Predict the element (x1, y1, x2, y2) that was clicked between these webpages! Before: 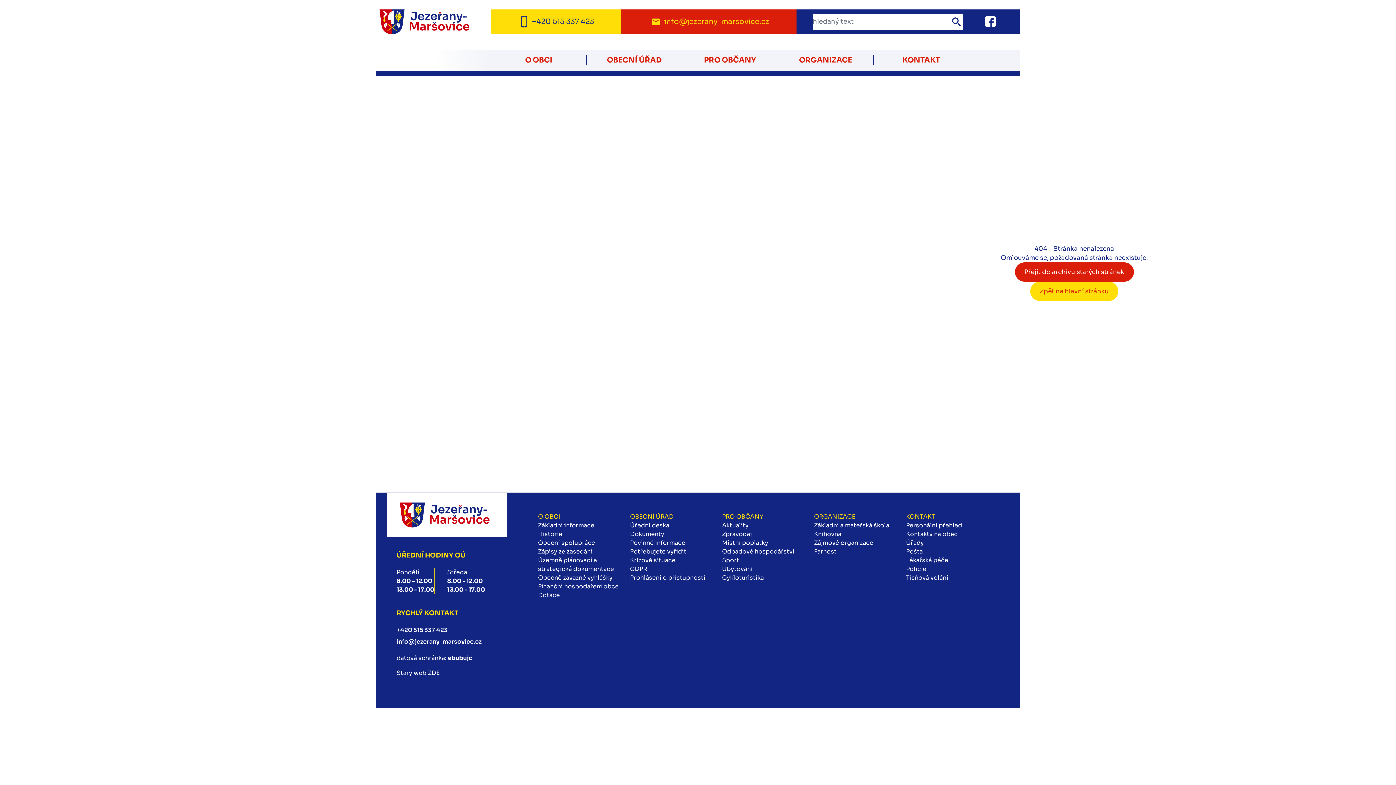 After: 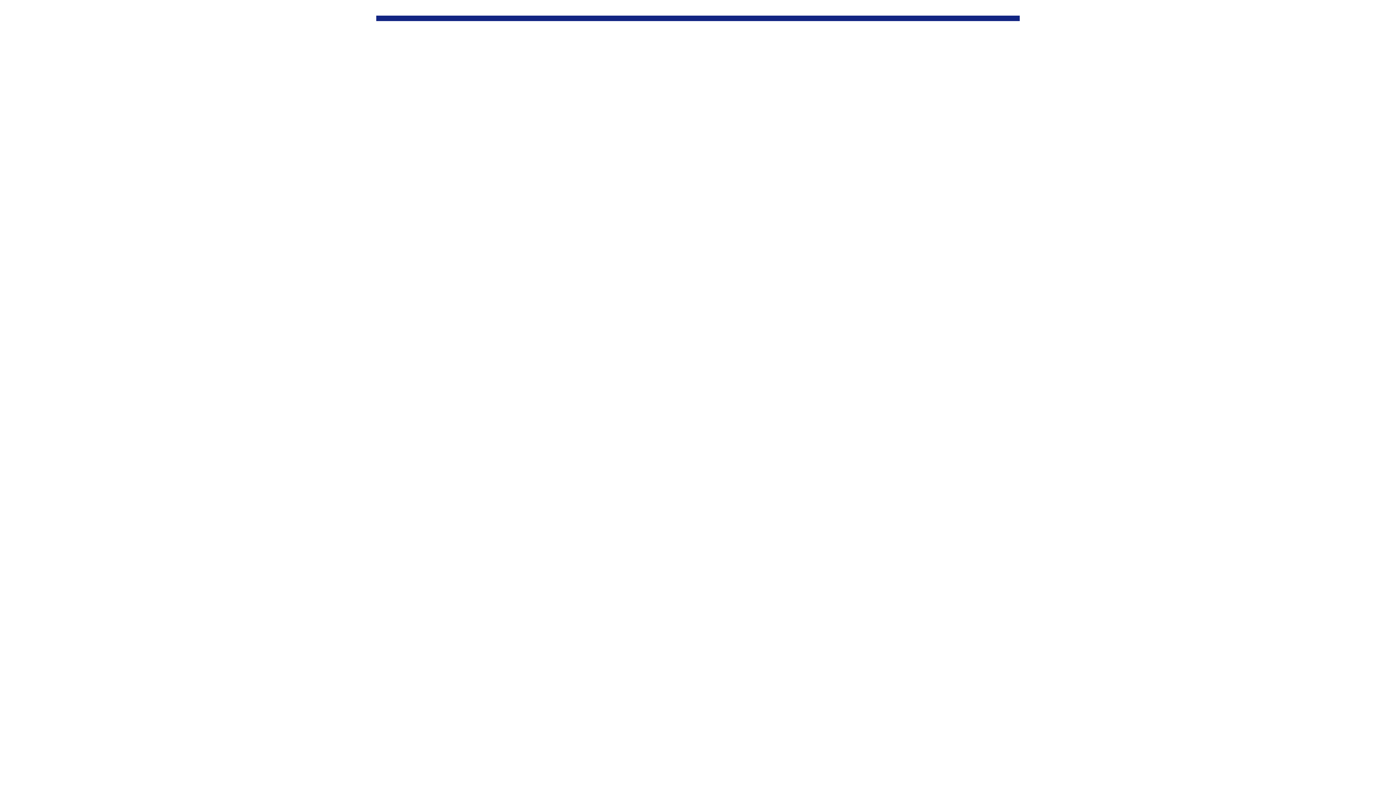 Action: label: Základní informace bbox: (538, 521, 630, 530)